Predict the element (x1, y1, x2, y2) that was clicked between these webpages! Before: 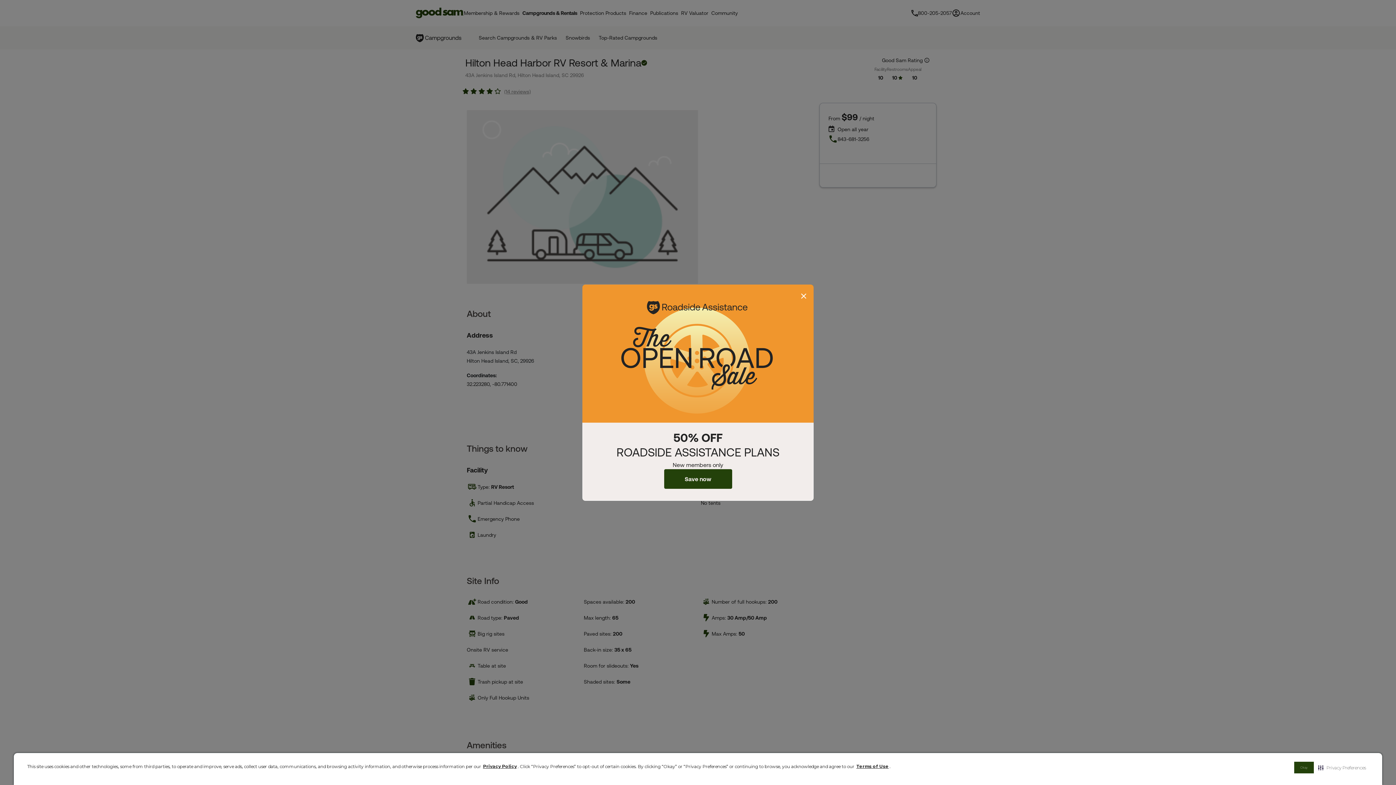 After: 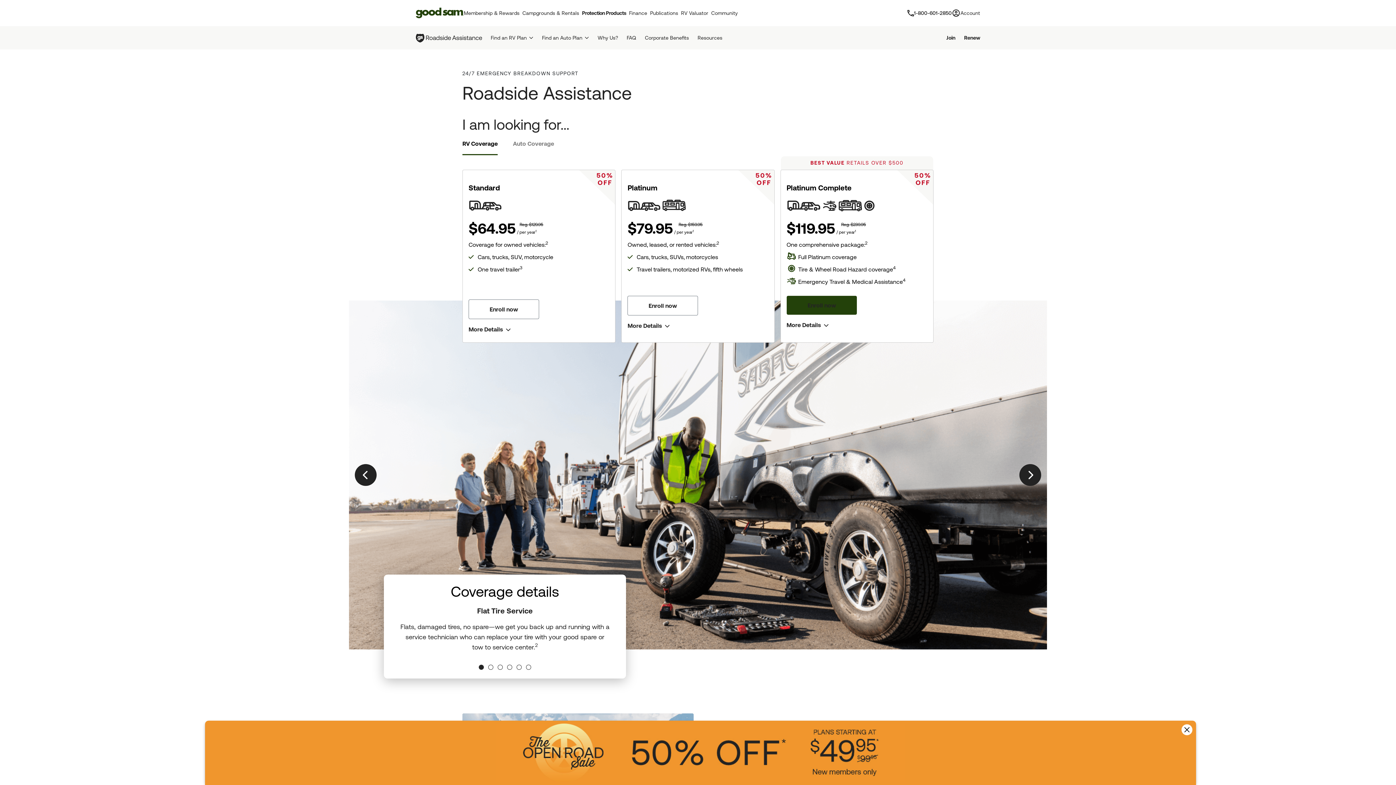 Action: label: Save now bbox: (664, 469, 732, 488)